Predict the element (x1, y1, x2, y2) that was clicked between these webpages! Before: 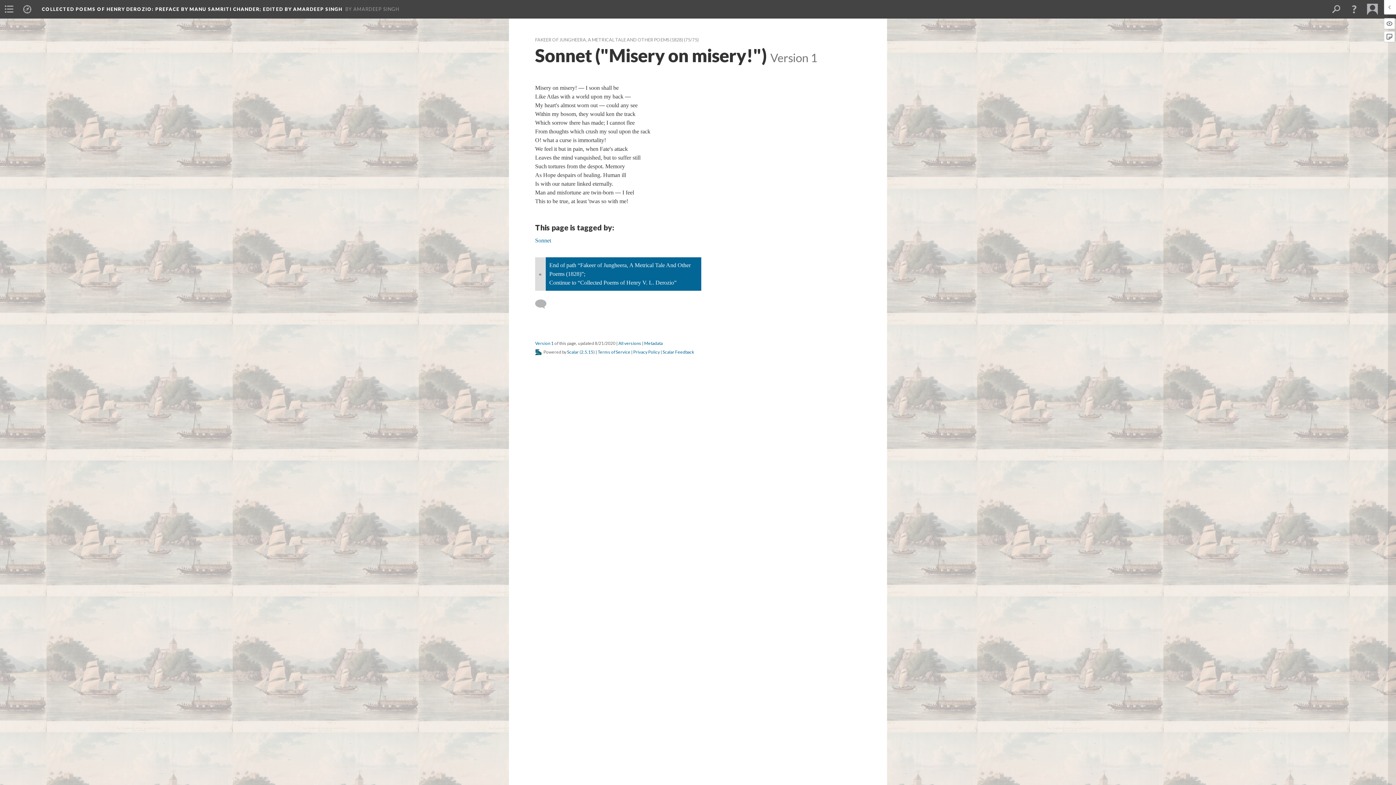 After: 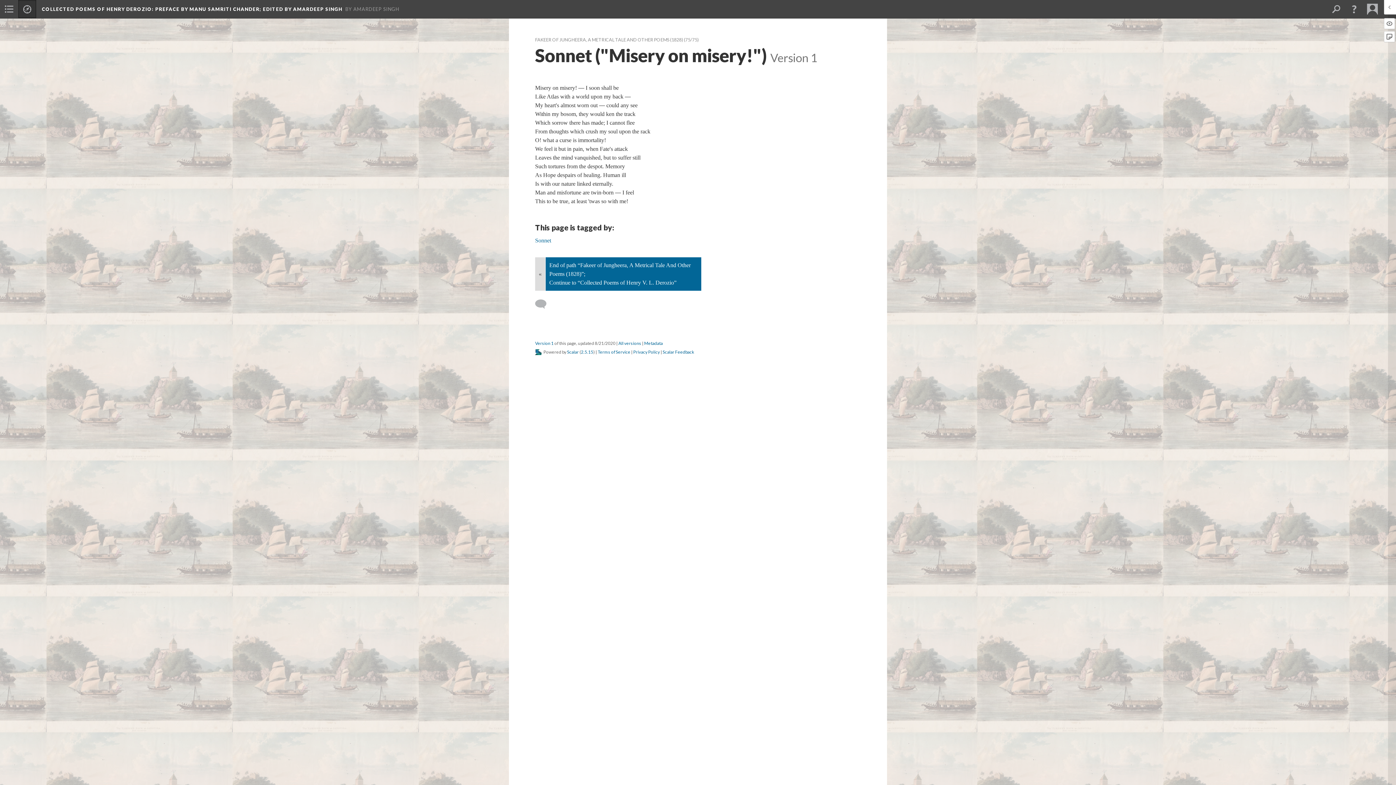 Action: bbox: (18, 0, 36, 18)